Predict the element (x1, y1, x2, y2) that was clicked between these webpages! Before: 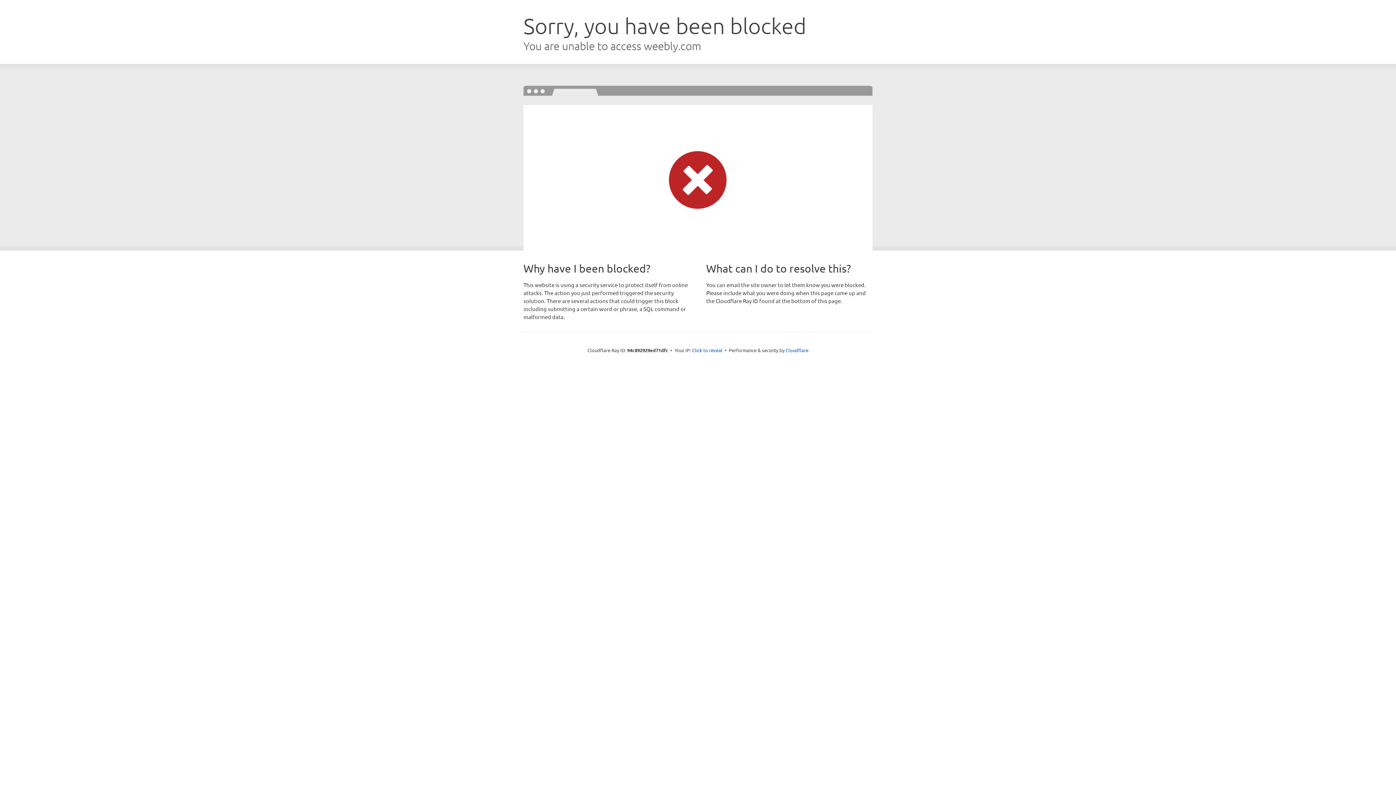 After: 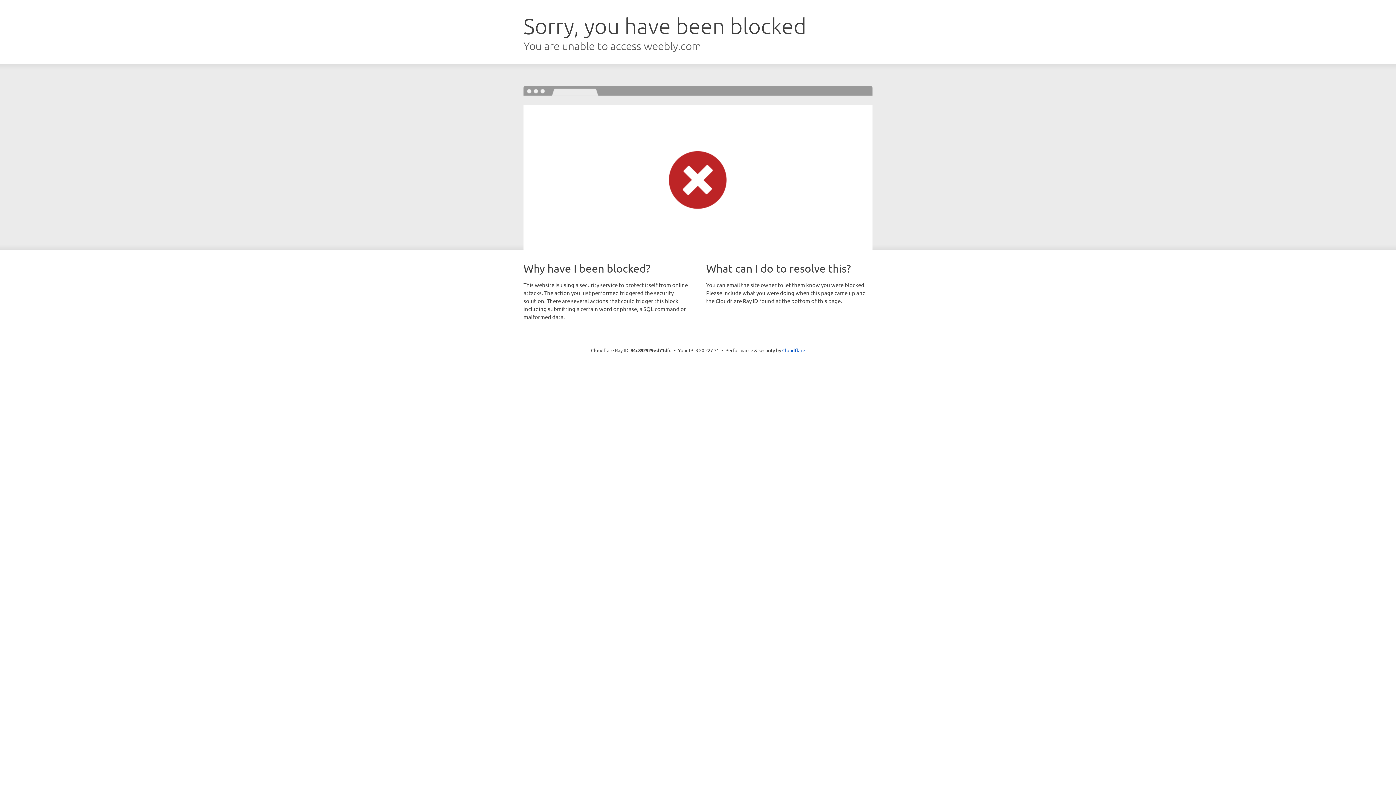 Action: label: Click to reveal bbox: (692, 346, 722, 353)